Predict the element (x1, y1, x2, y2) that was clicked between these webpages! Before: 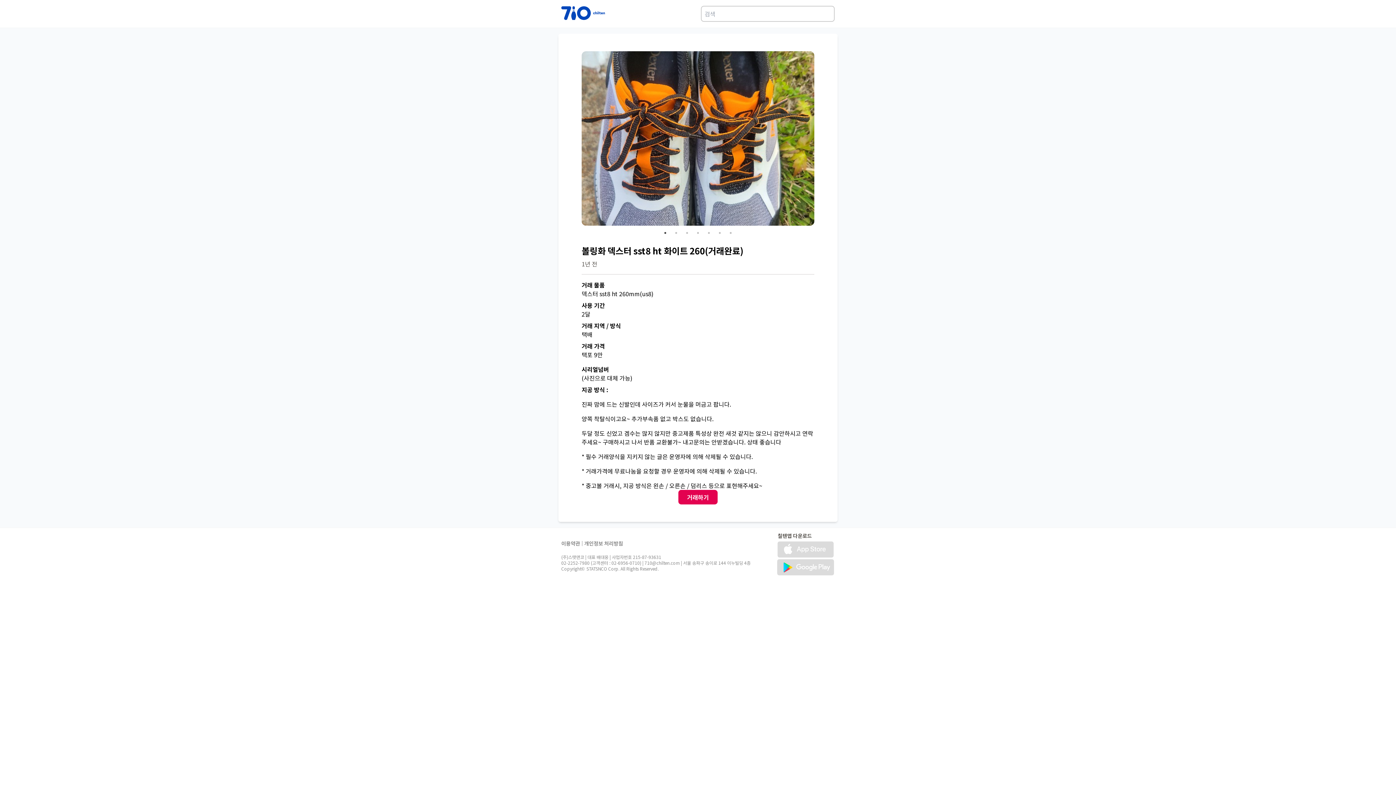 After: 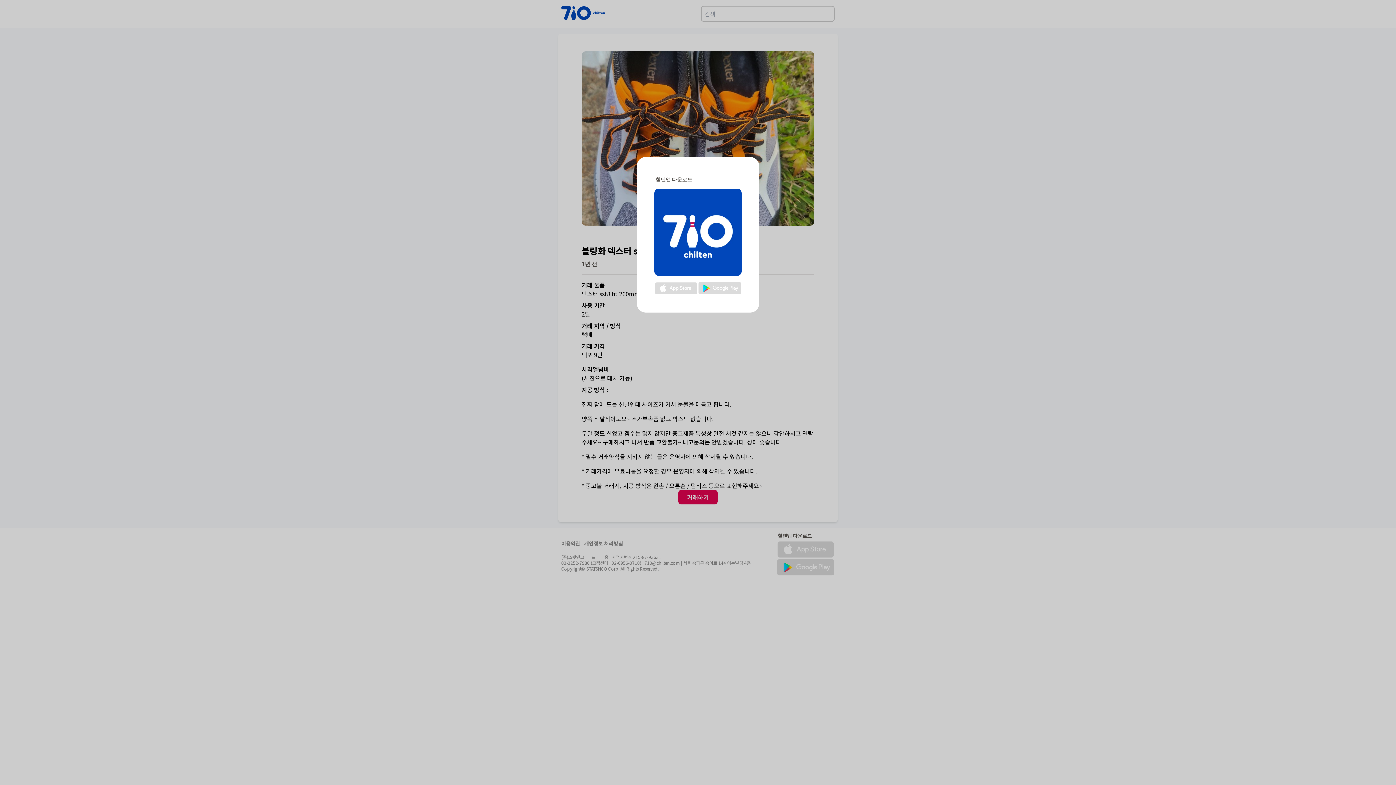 Action: label: 거래하기 bbox: (678, 490, 717, 504)